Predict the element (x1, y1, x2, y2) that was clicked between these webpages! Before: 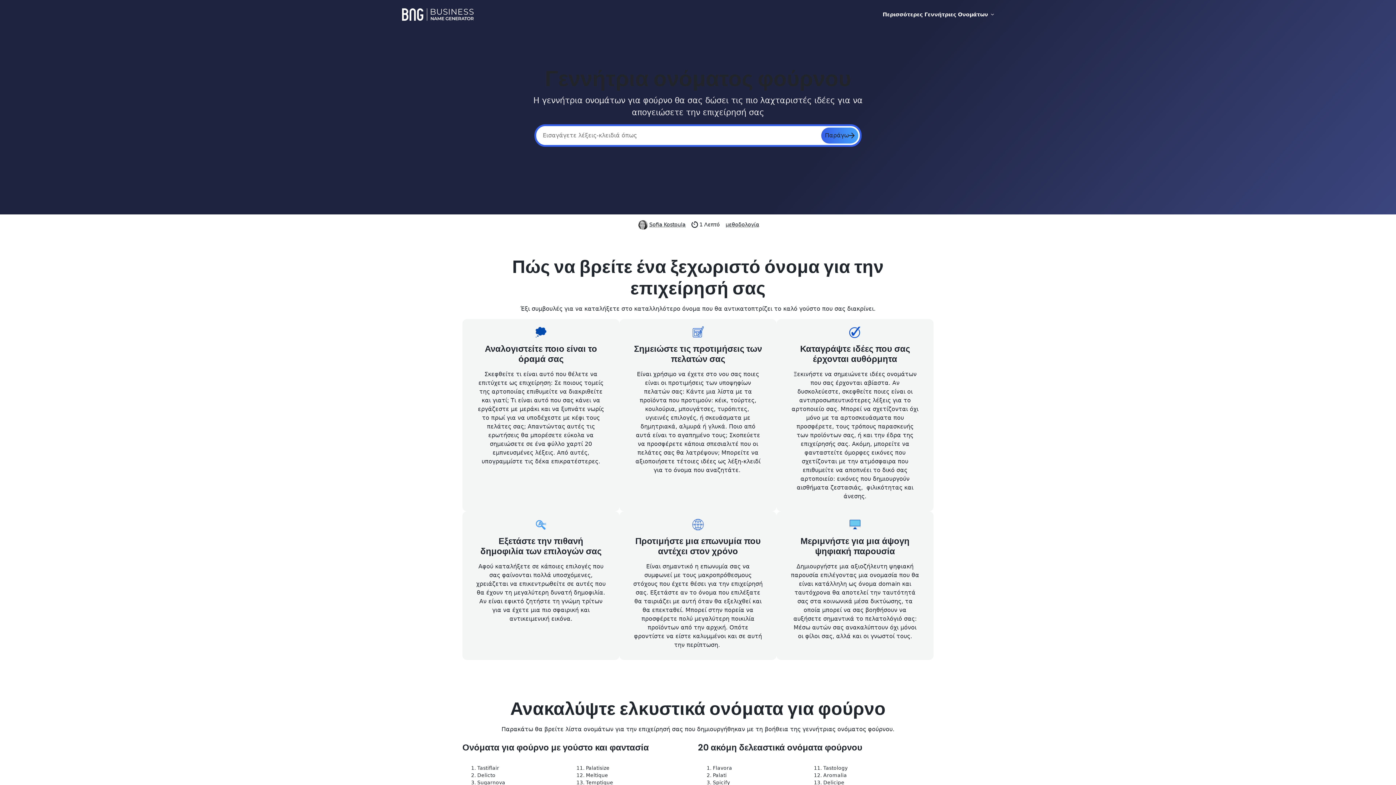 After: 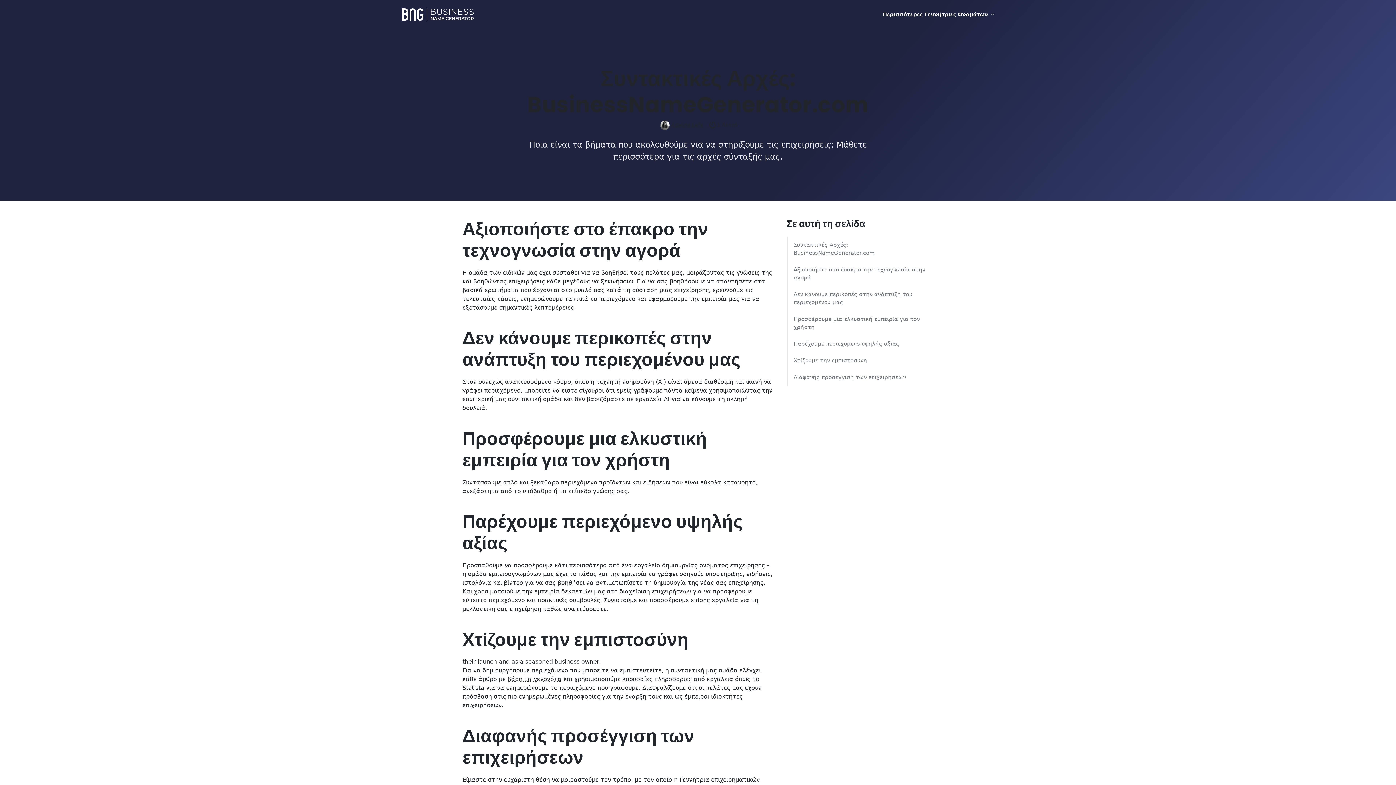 Action: bbox: (725, 221, 759, 227) label: μεθοδολογία